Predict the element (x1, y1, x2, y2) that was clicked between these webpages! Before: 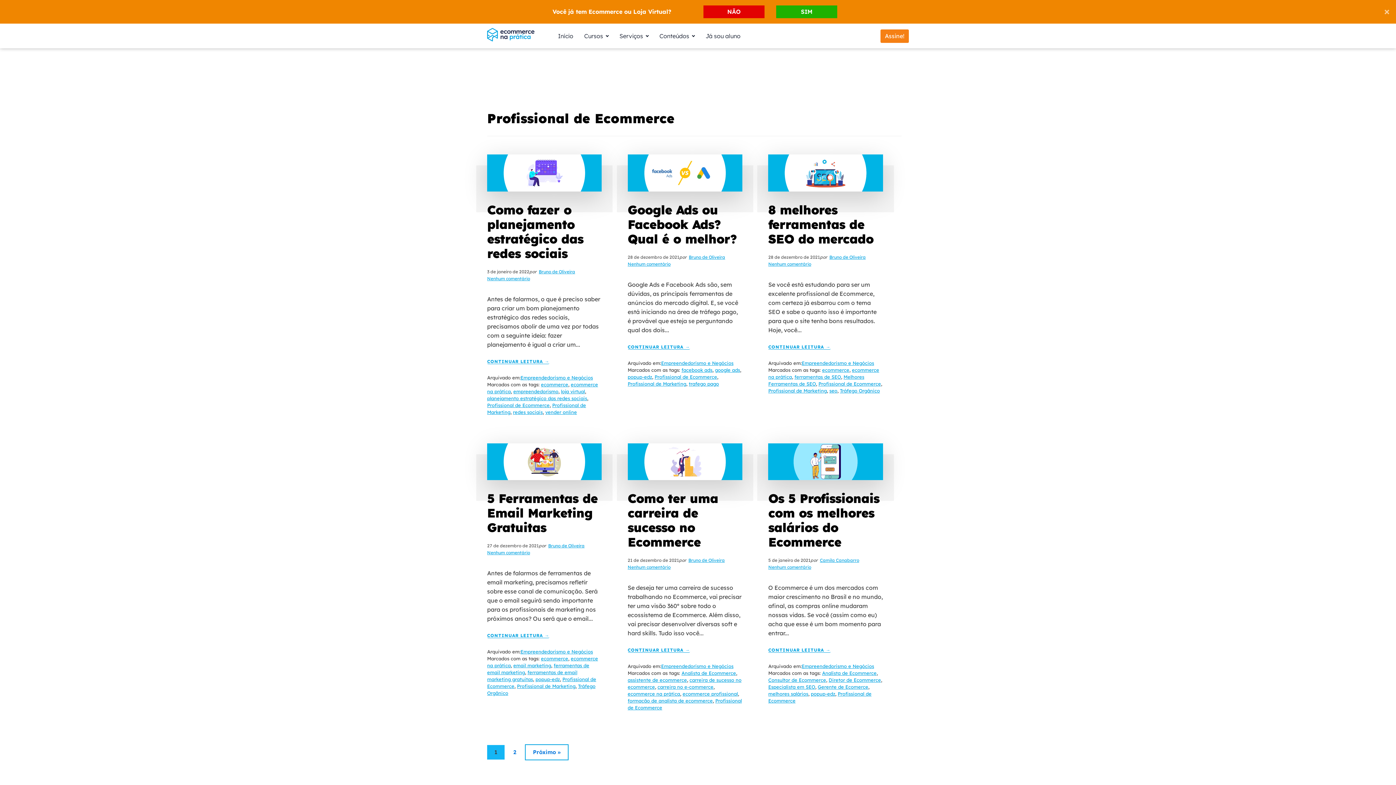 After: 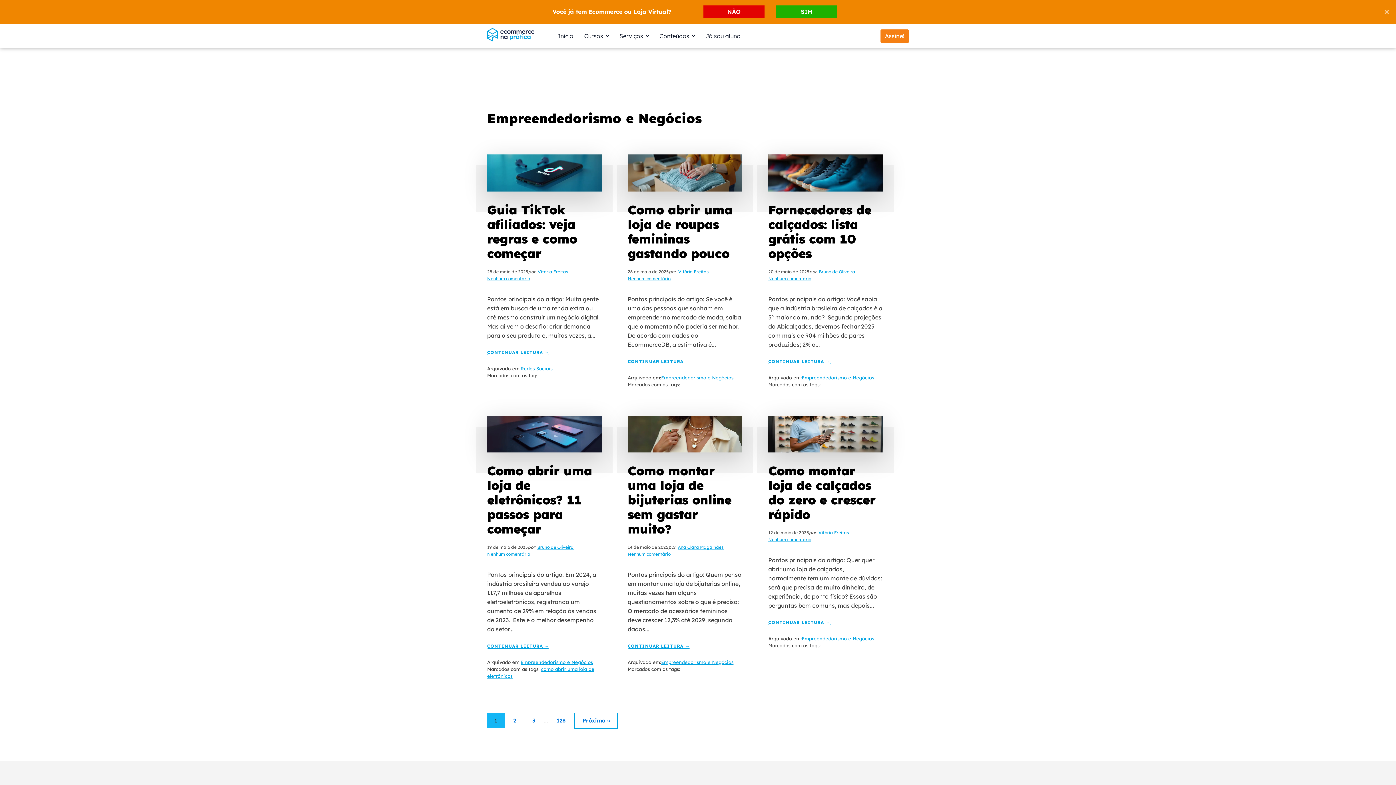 Action: bbox: (801, 360, 874, 366) label: Empreendedorismo e Negócios